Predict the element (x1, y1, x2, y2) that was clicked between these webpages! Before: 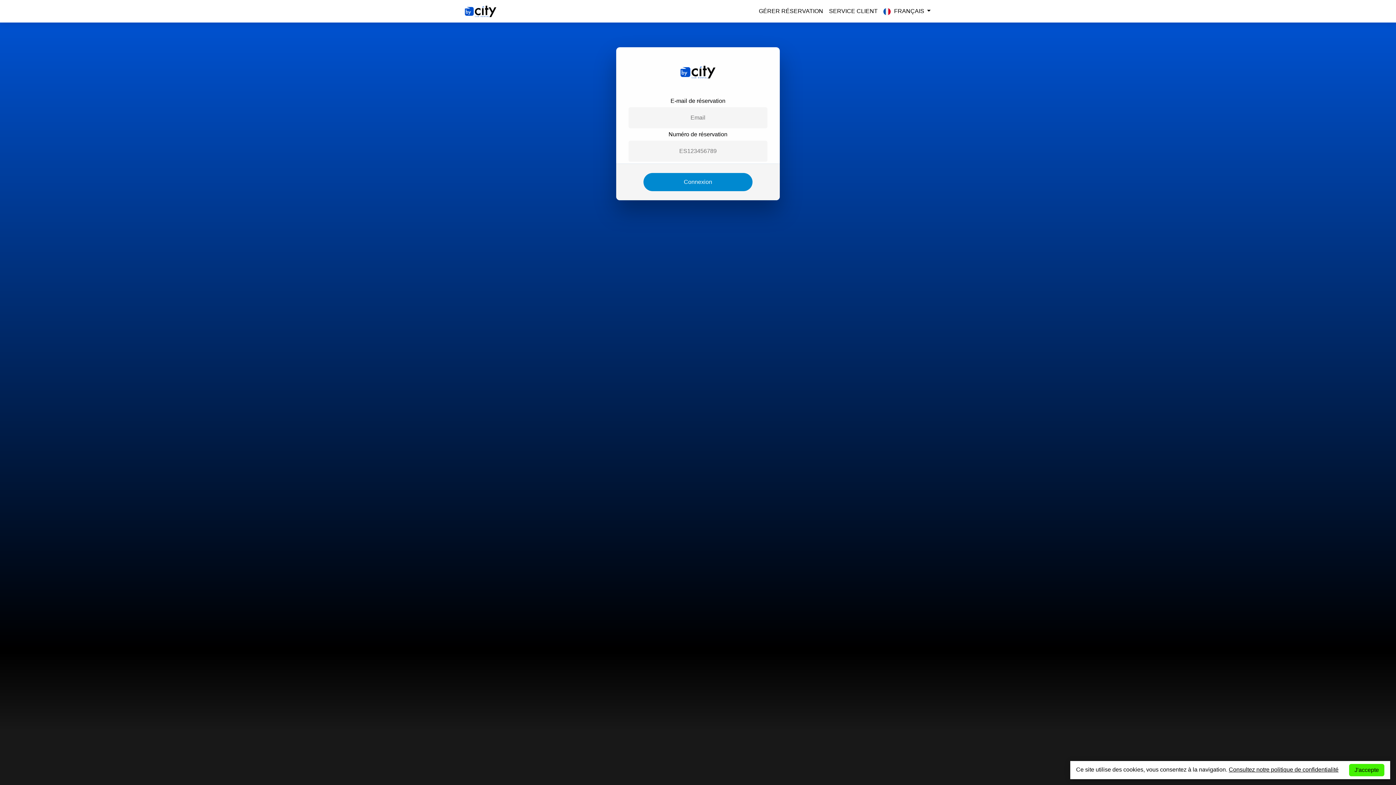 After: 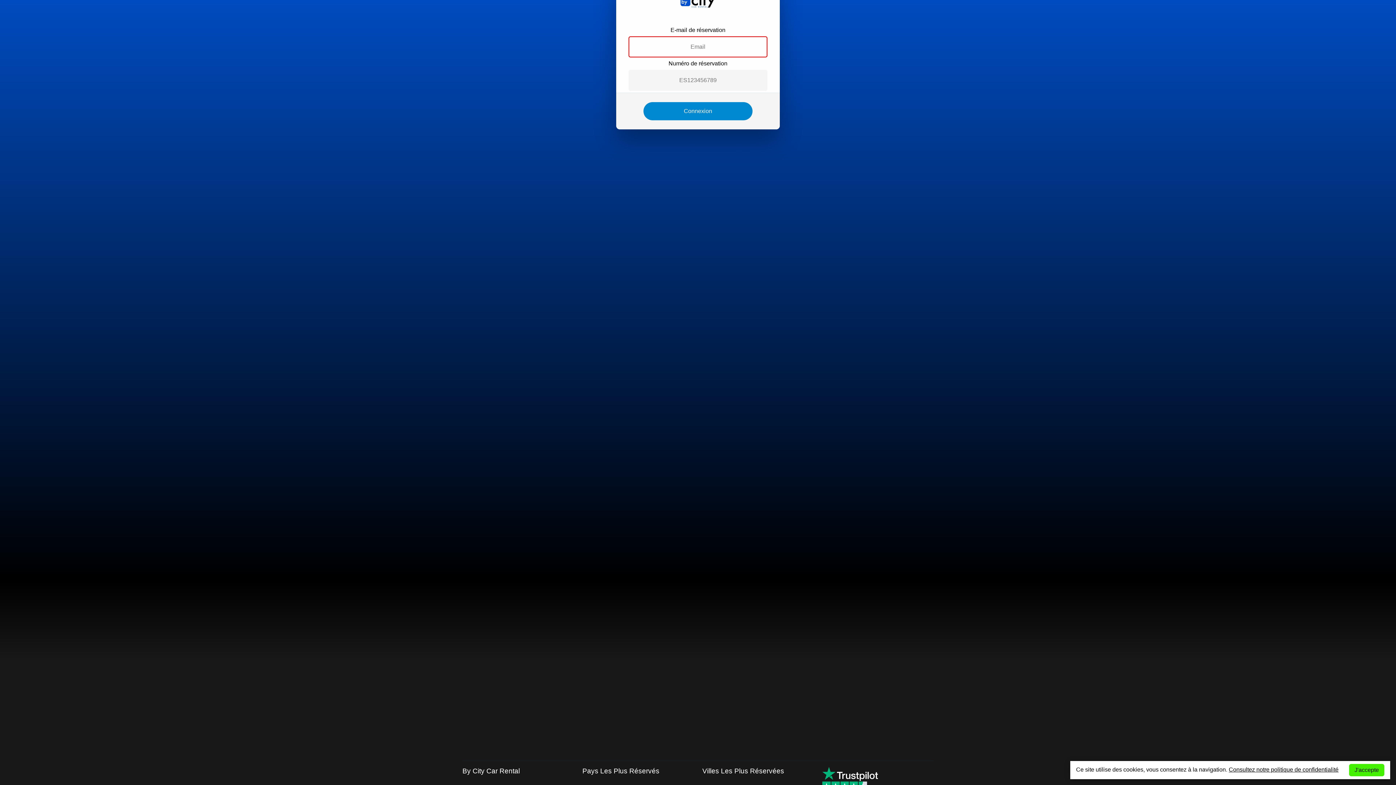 Action: bbox: (643, 173, 752, 191) label: Connexion